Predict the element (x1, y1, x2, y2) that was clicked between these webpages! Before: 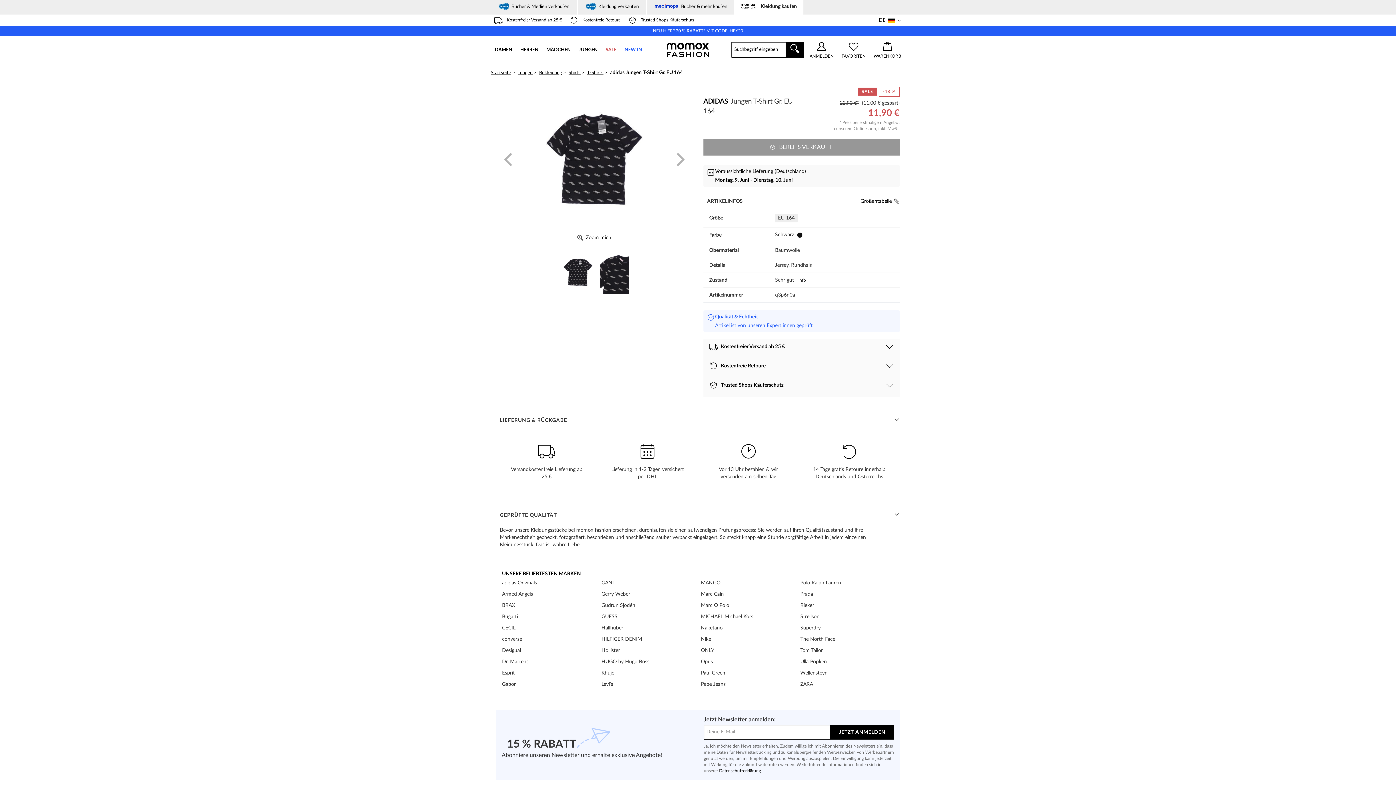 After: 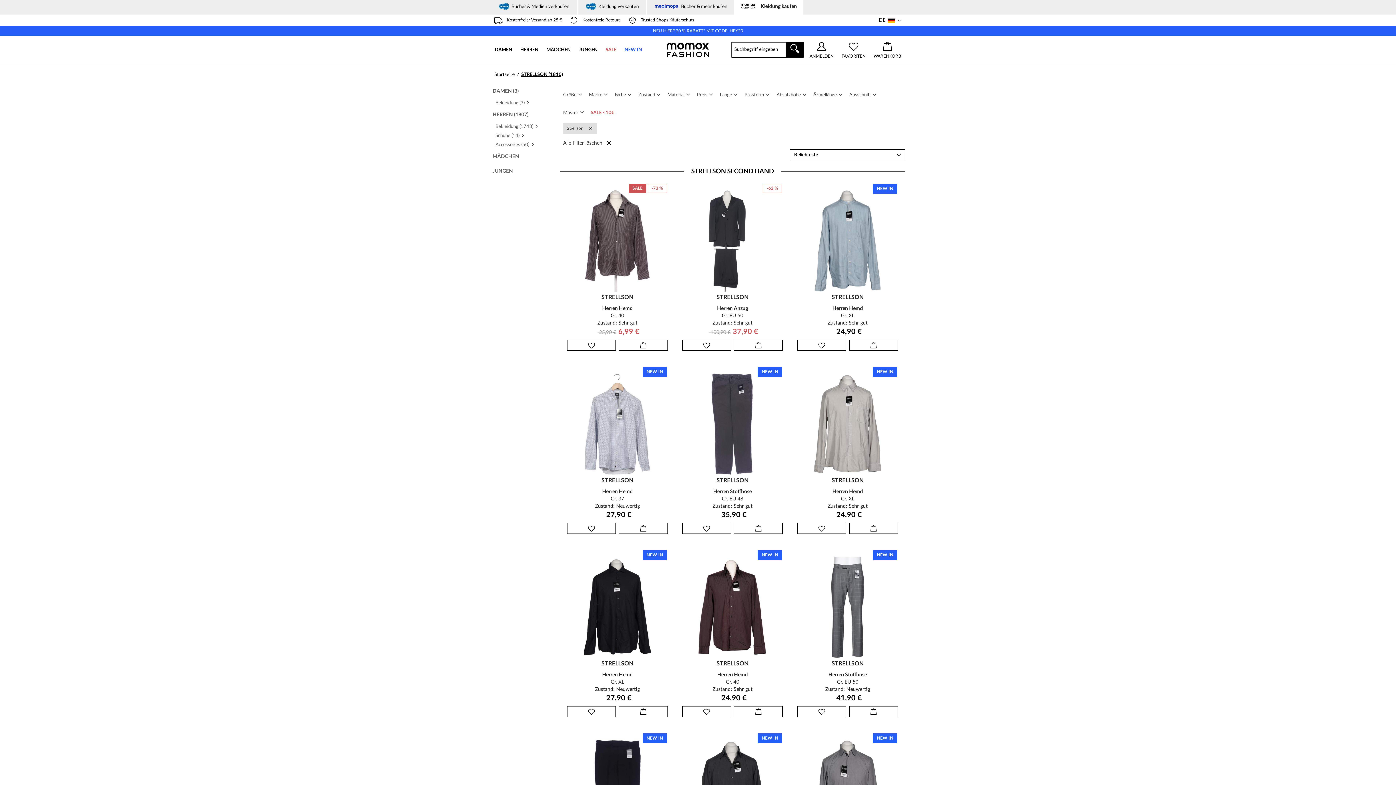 Action: label: Strellson bbox: (800, 613, 819, 624)